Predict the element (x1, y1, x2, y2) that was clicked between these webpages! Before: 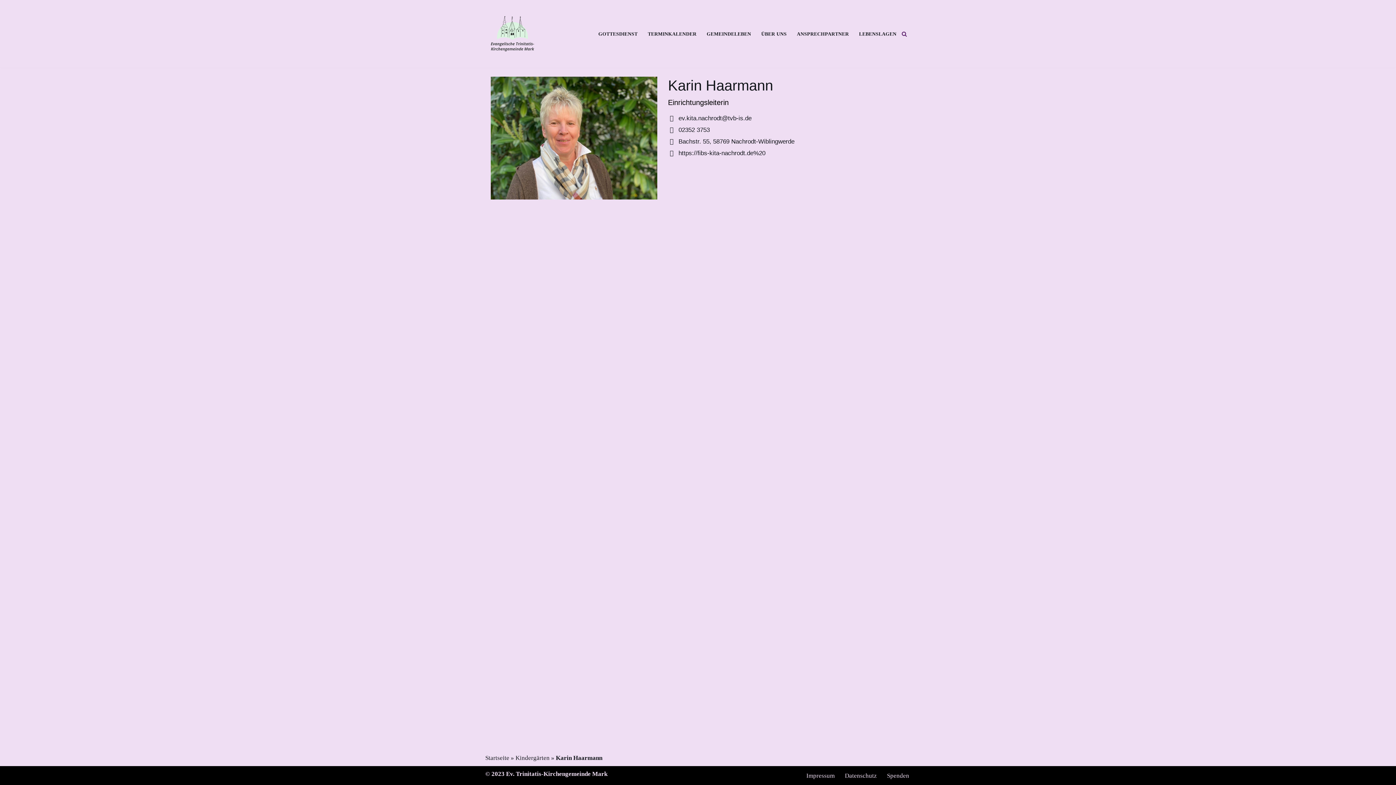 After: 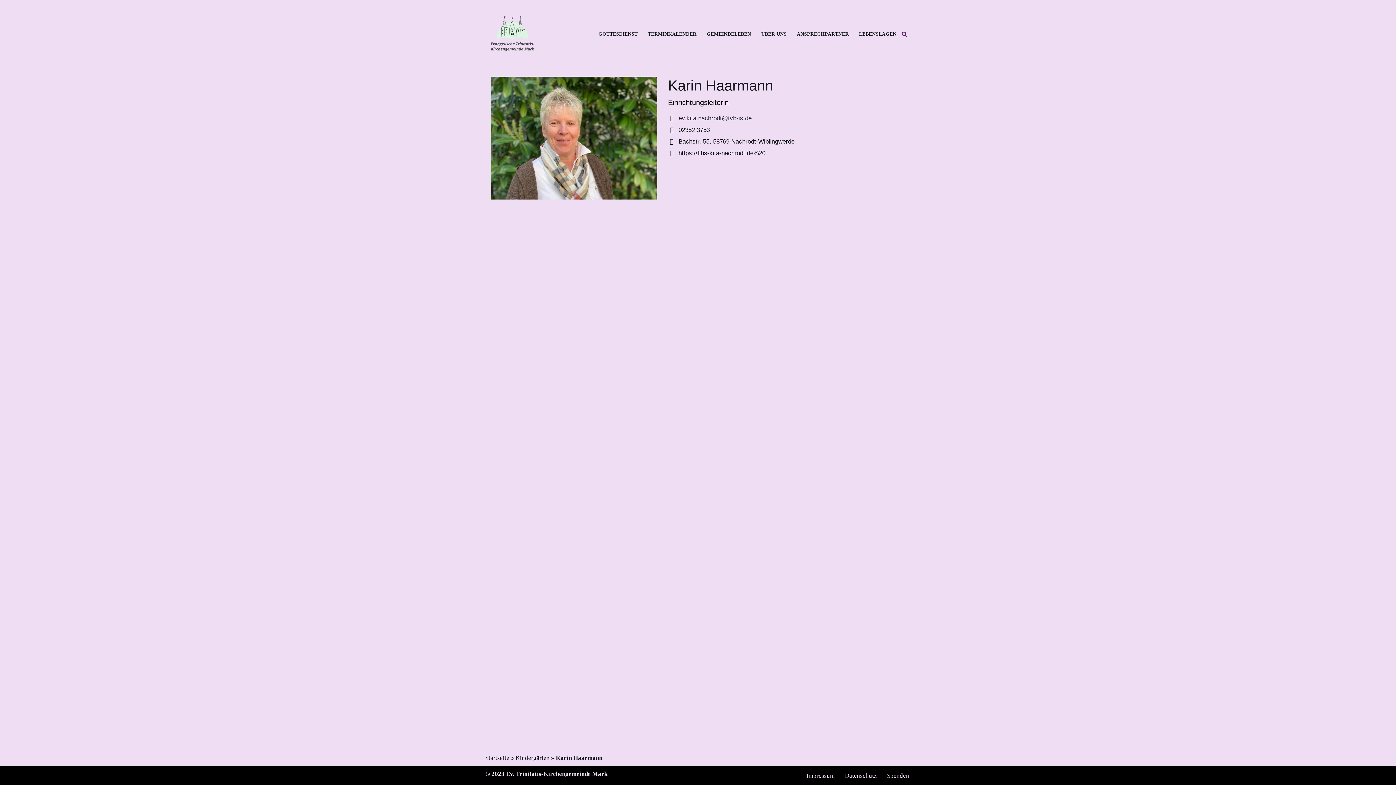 Action: label: ev.kita.nachrodt@tvb-is.de bbox: (678, 114, 751, 121)